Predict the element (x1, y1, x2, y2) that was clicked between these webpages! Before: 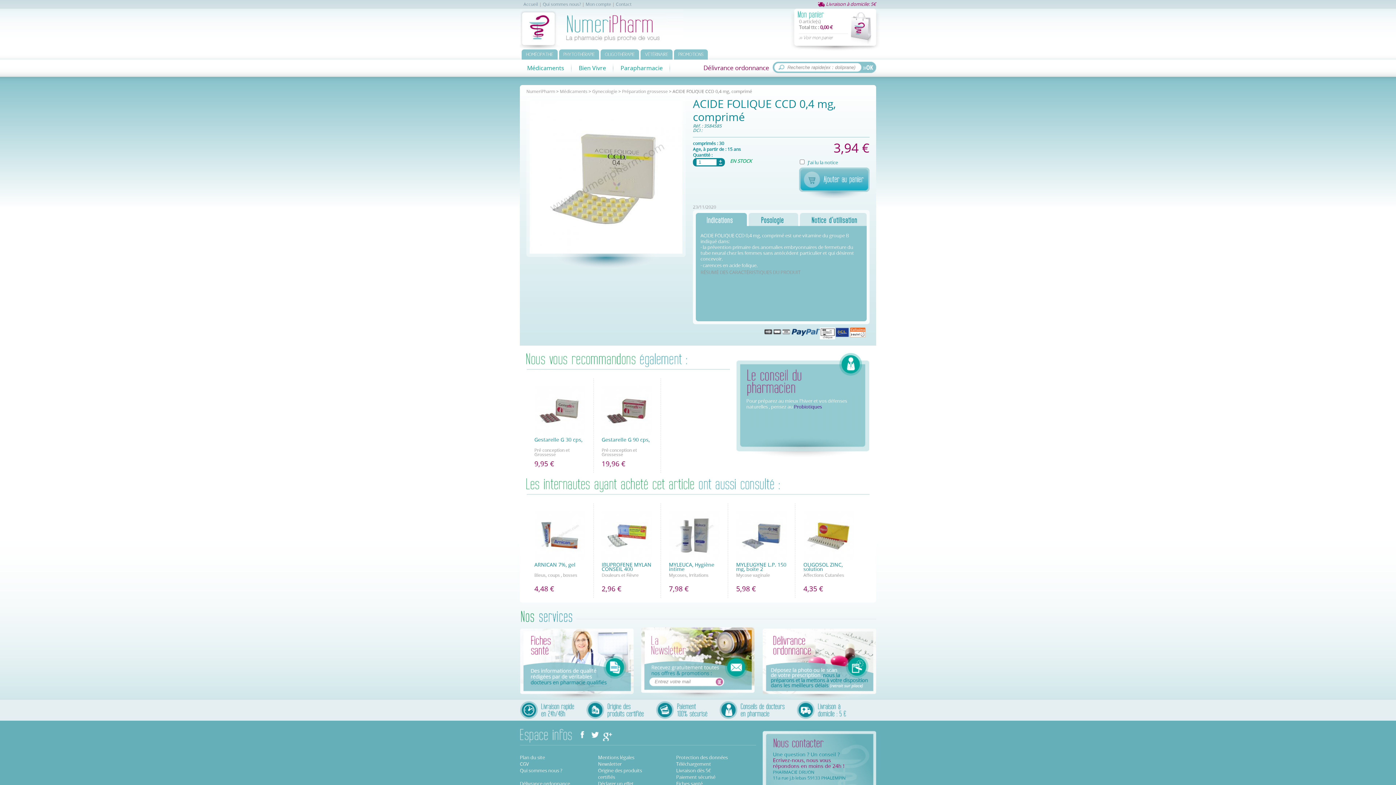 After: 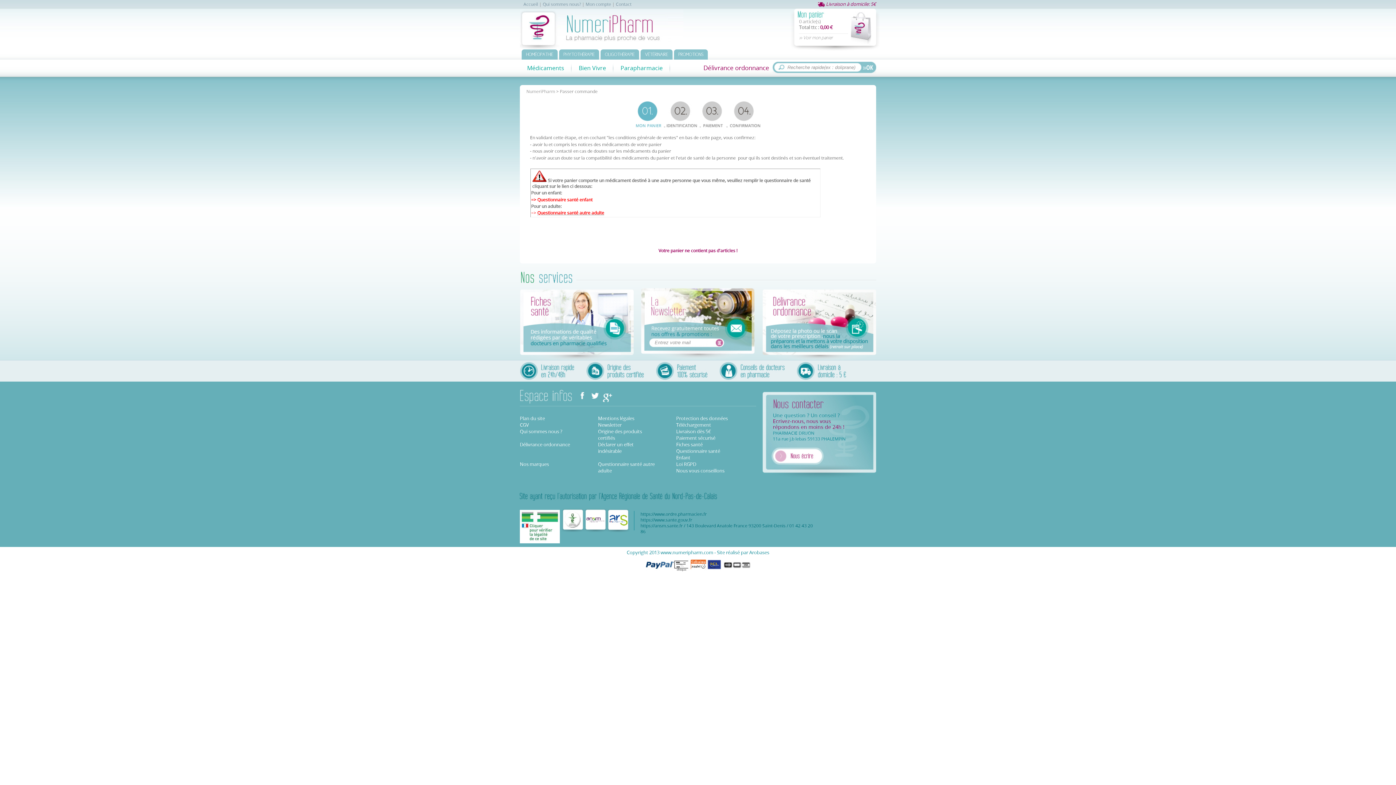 Action: bbox: (851, 11, 873, 42)